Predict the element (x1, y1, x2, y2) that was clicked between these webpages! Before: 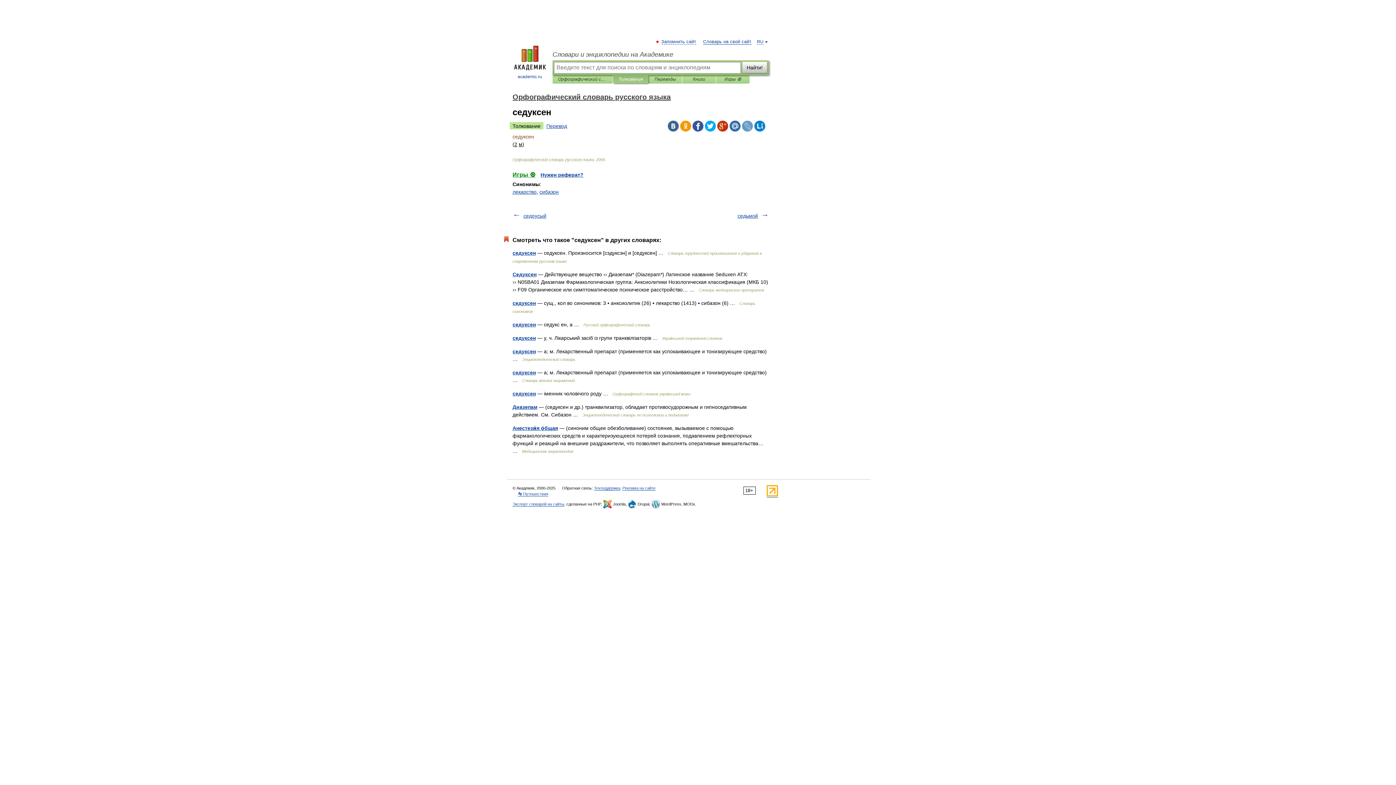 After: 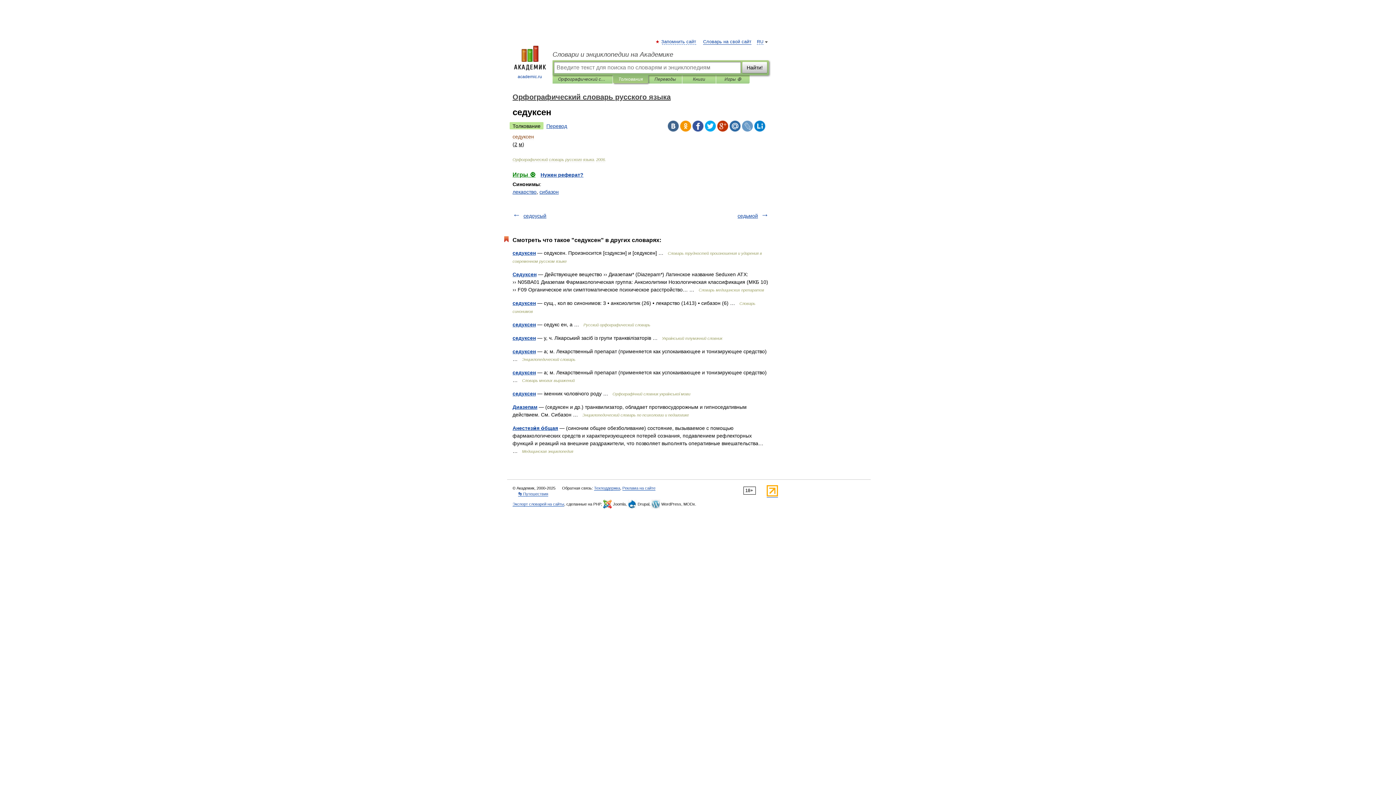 Action: bbox: (729, 120, 740, 131)